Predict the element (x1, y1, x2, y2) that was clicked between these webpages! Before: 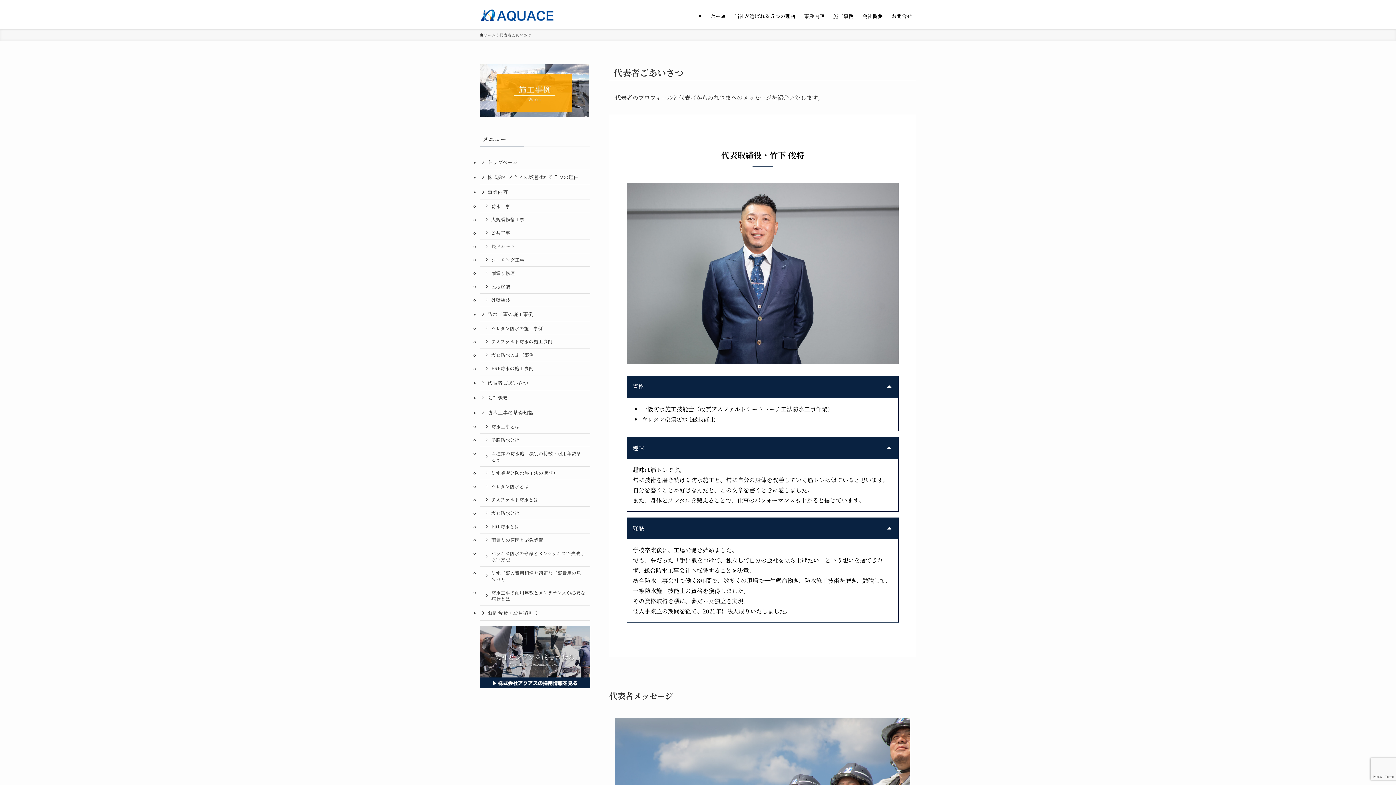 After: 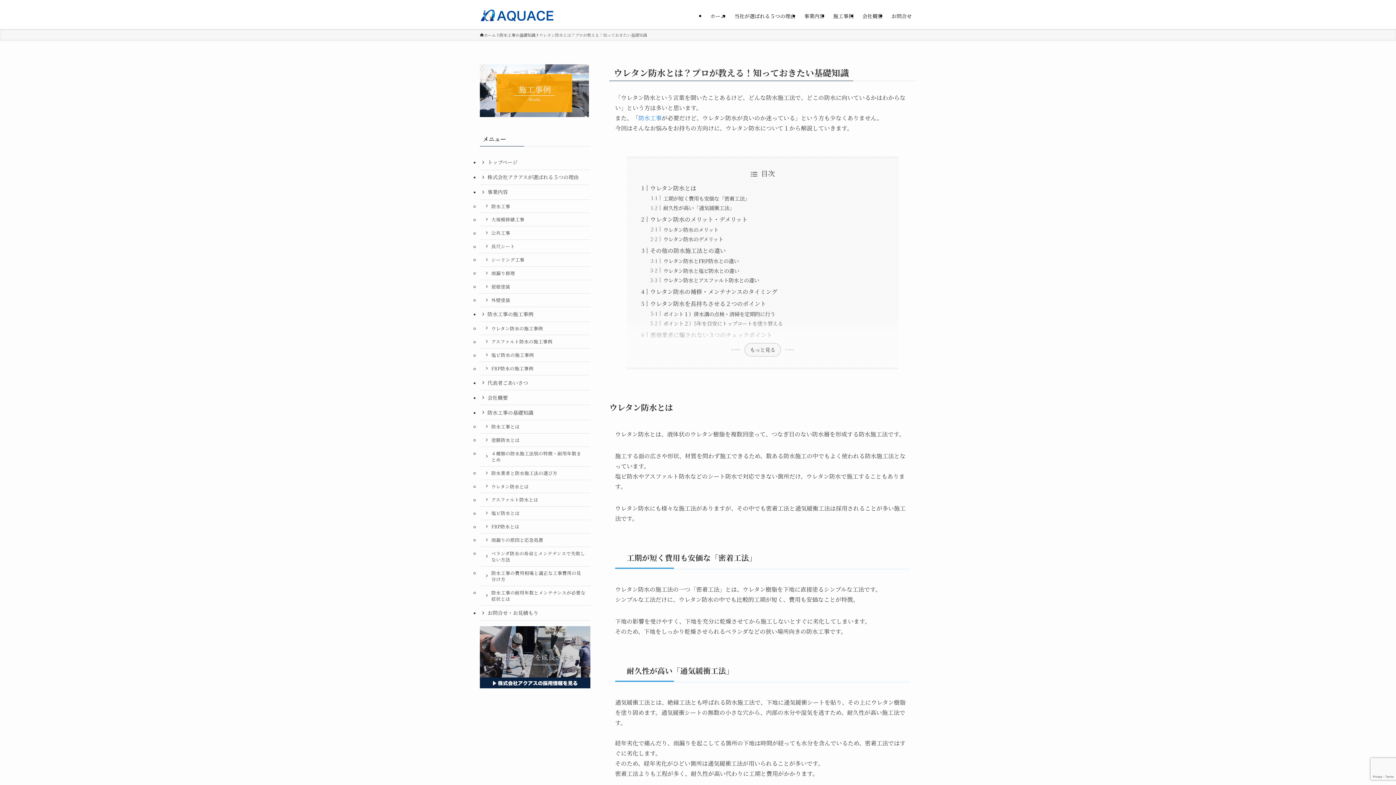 Action: label: ウレタン防水とは bbox: (480, 480, 590, 493)